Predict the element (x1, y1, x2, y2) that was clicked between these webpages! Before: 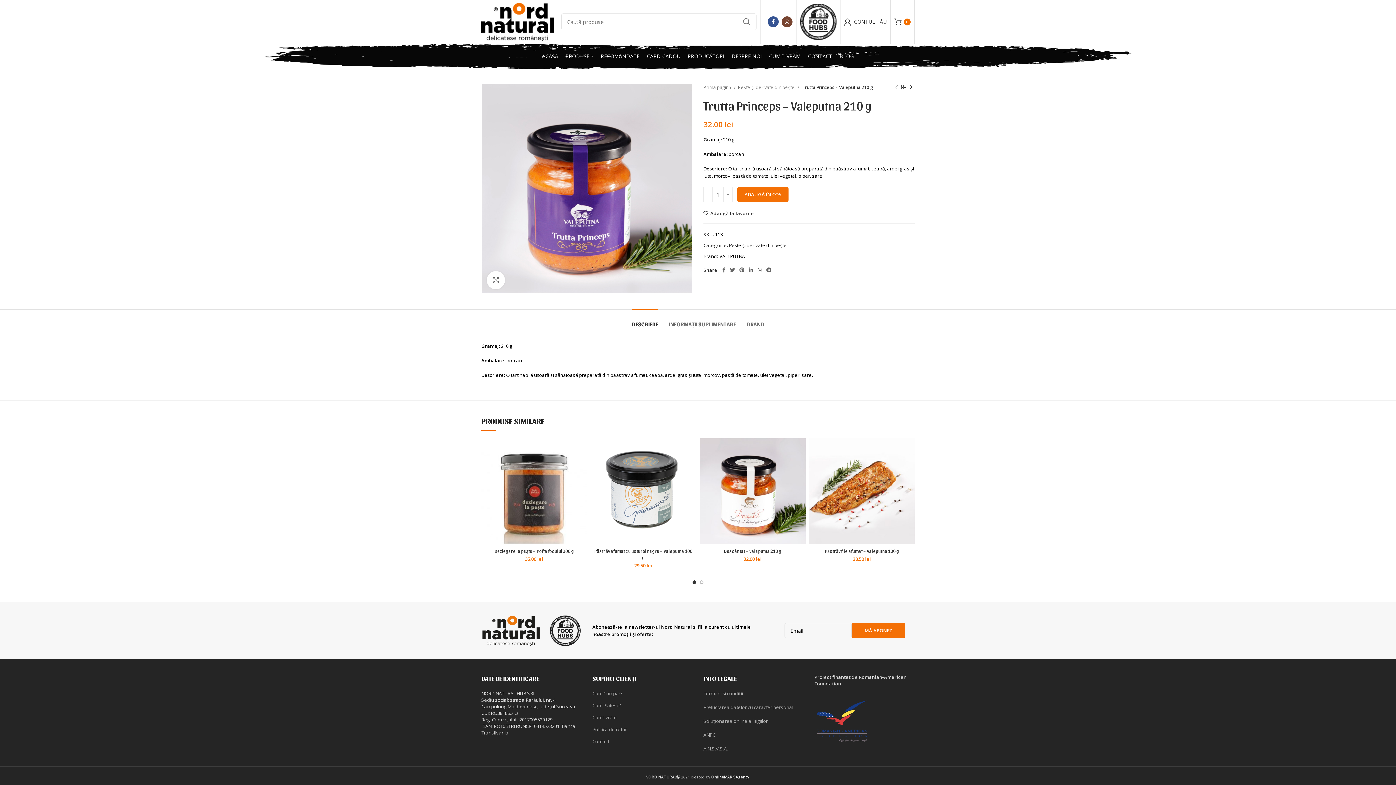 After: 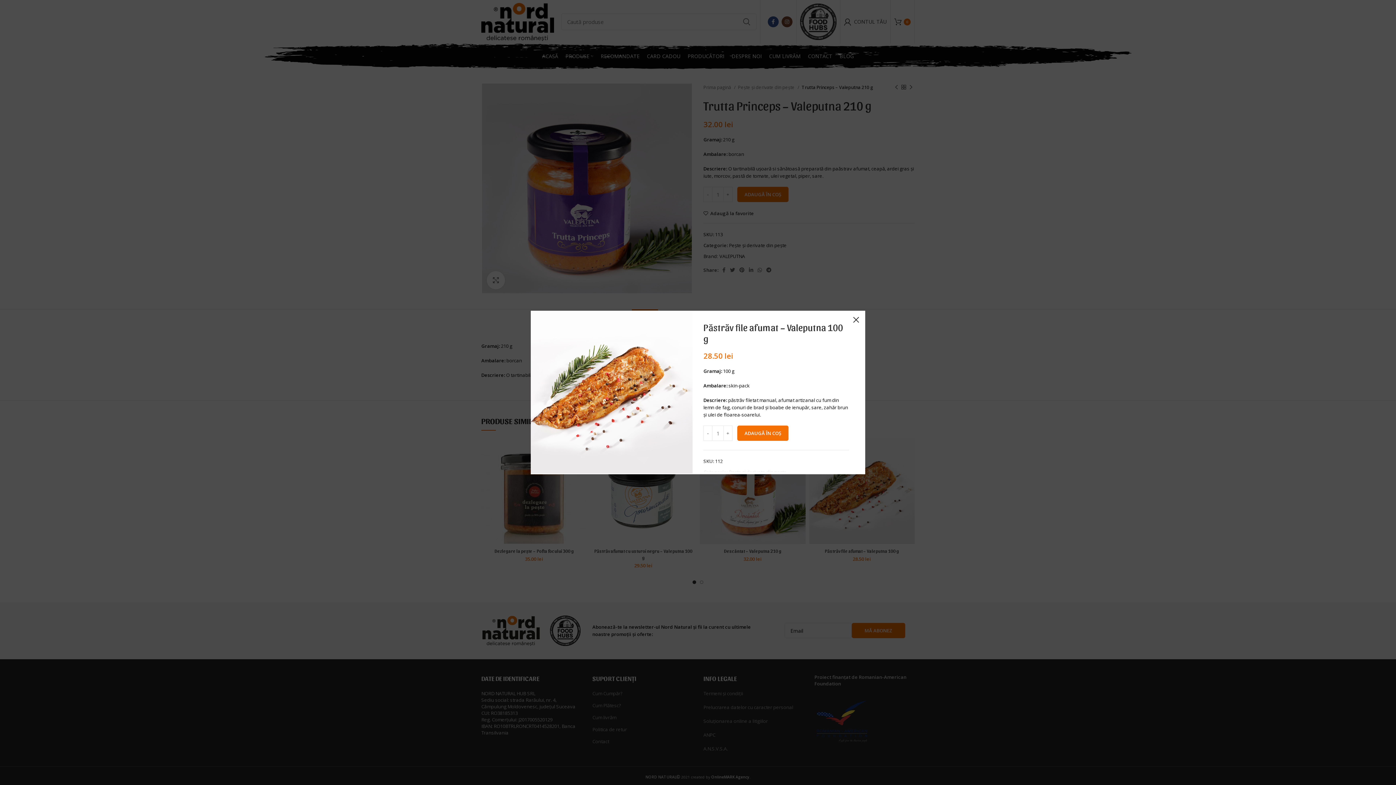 Action: bbox: (900, 474, 918, 491) label: Vezi rapid